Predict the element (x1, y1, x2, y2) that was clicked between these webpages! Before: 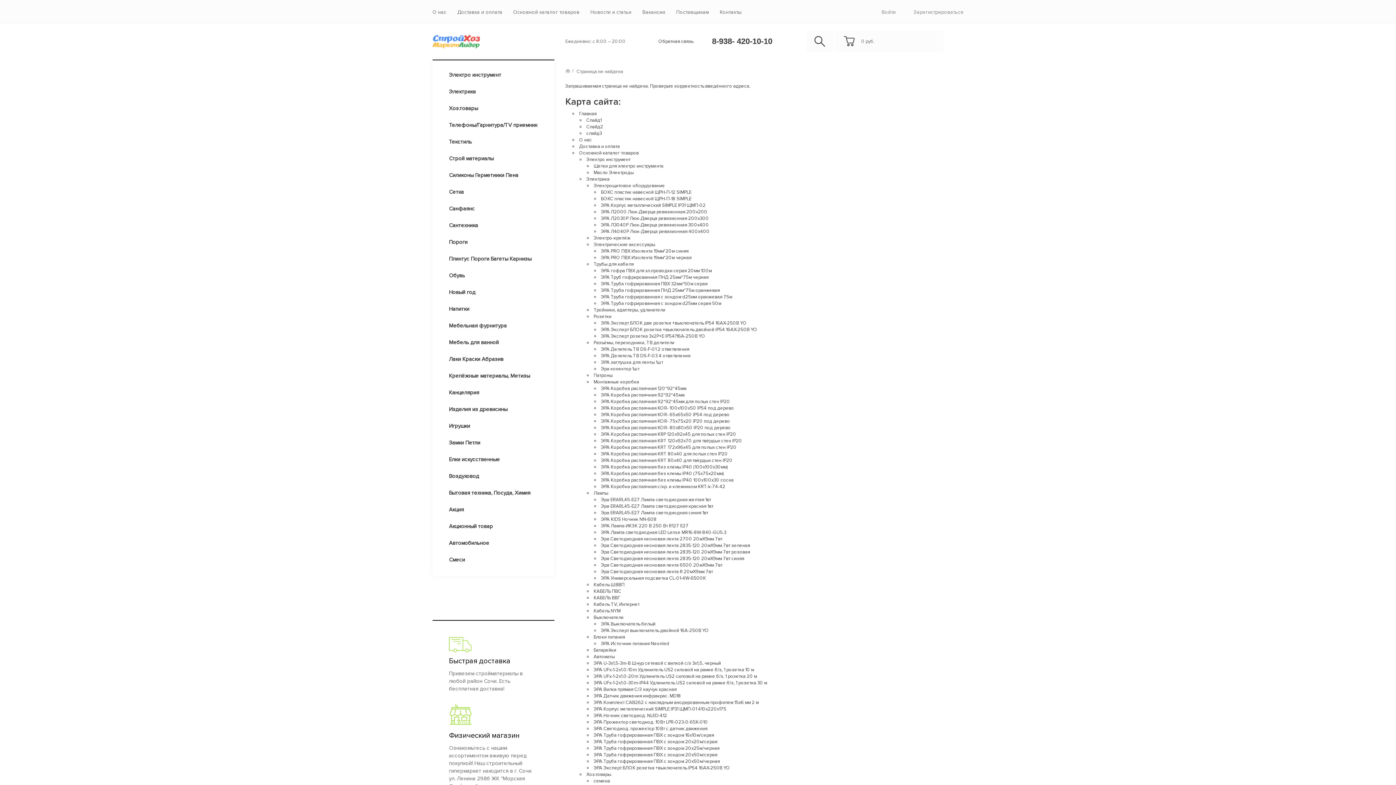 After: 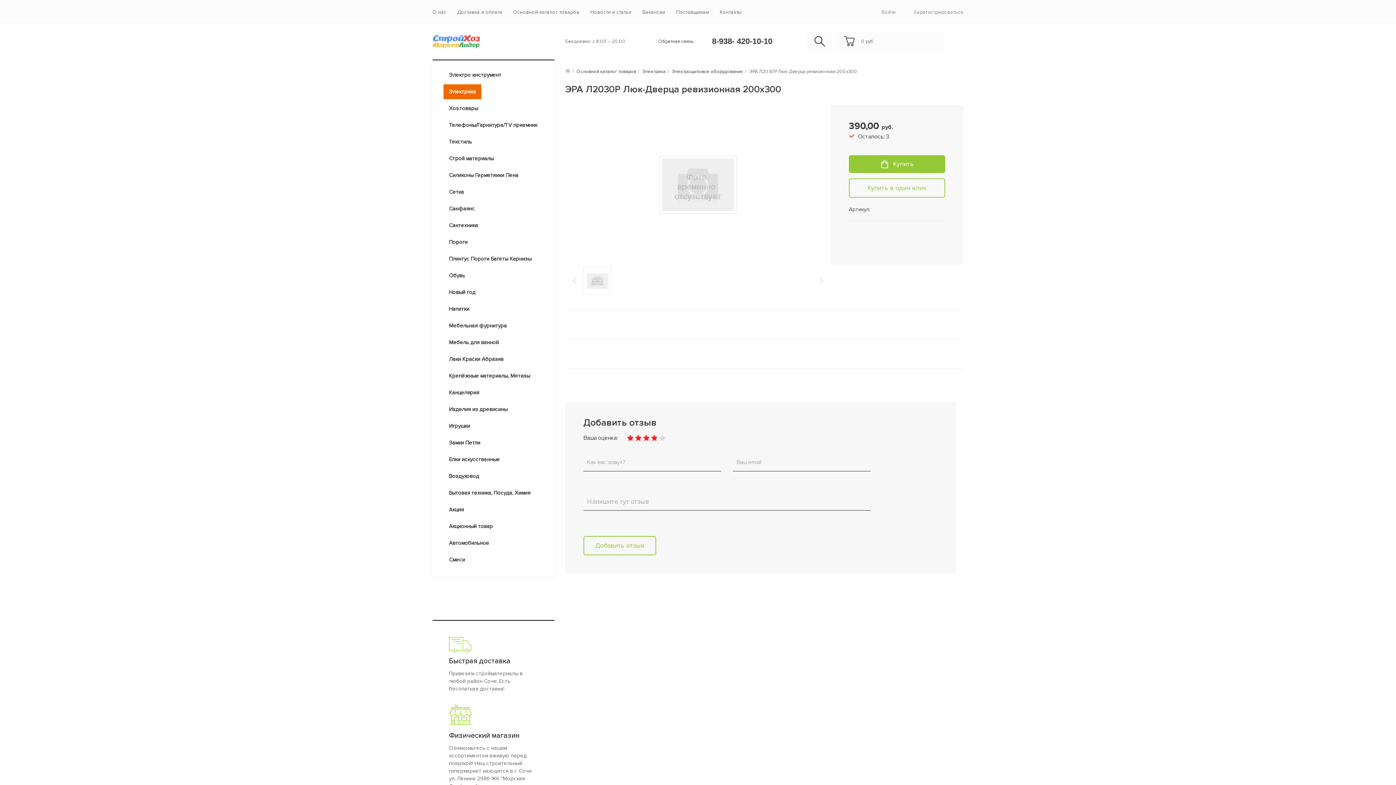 Action: label: ЭРА Л2030Р Люк-Дверца ревизионная 200х300 bbox: (601, 215, 709, 221)